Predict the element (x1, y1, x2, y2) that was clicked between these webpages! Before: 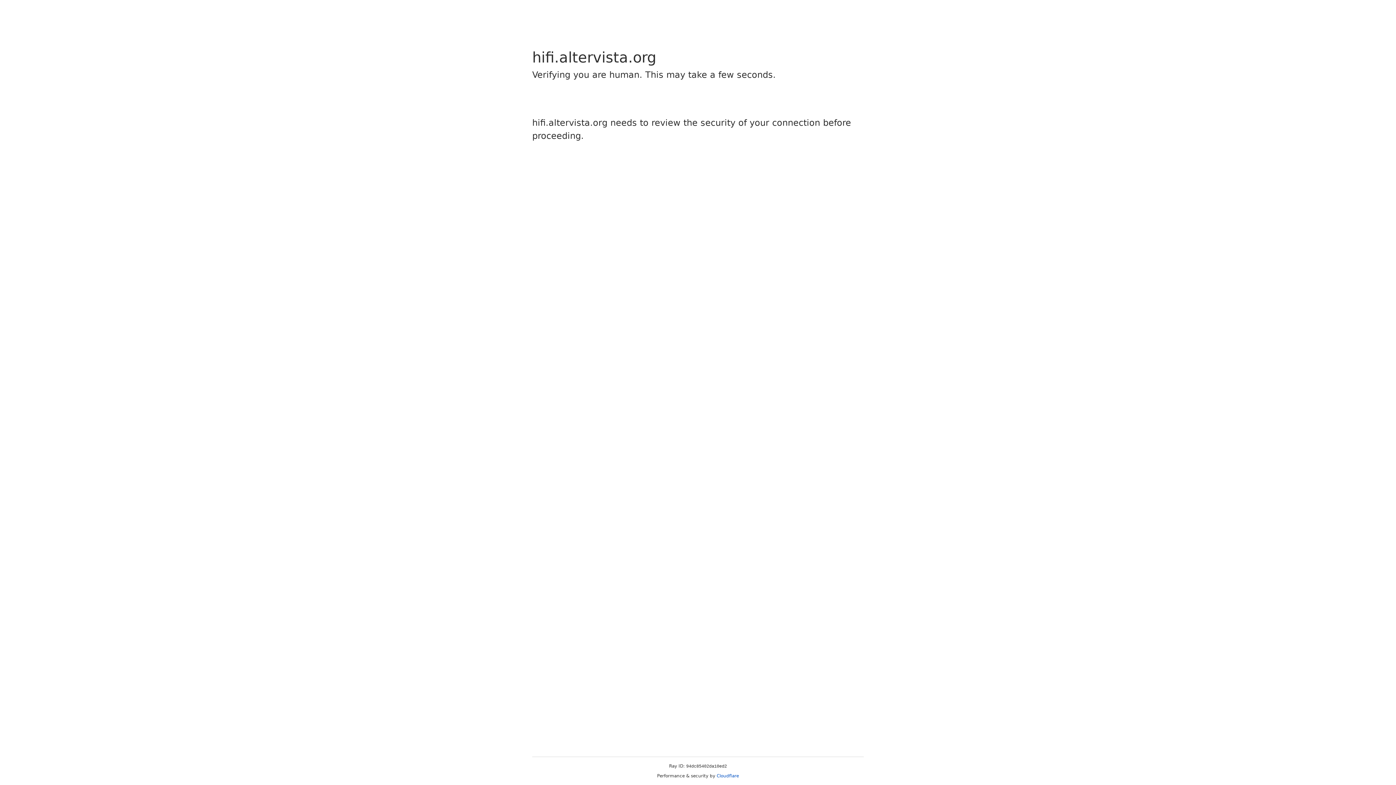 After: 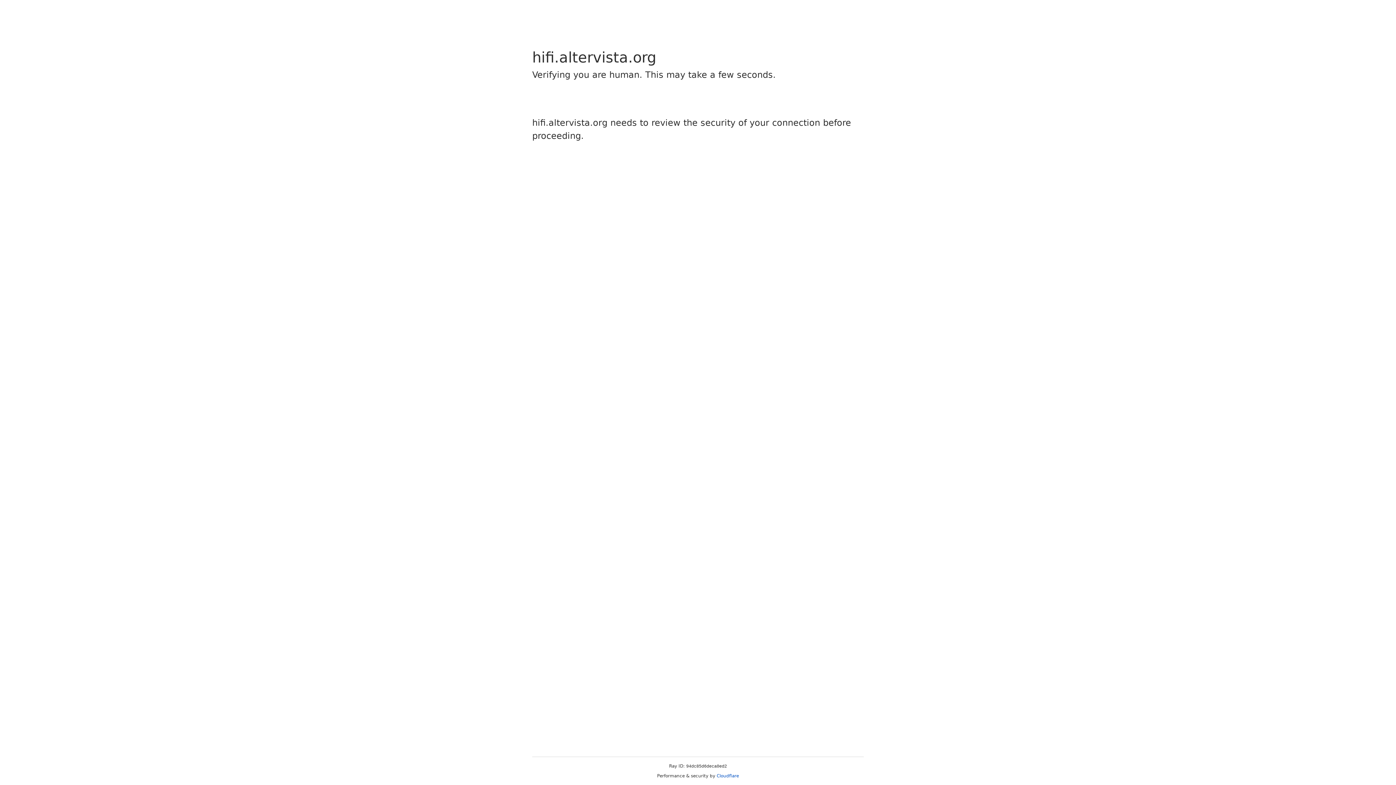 Action: bbox: (716, 773, 739, 778) label: Cloudflare